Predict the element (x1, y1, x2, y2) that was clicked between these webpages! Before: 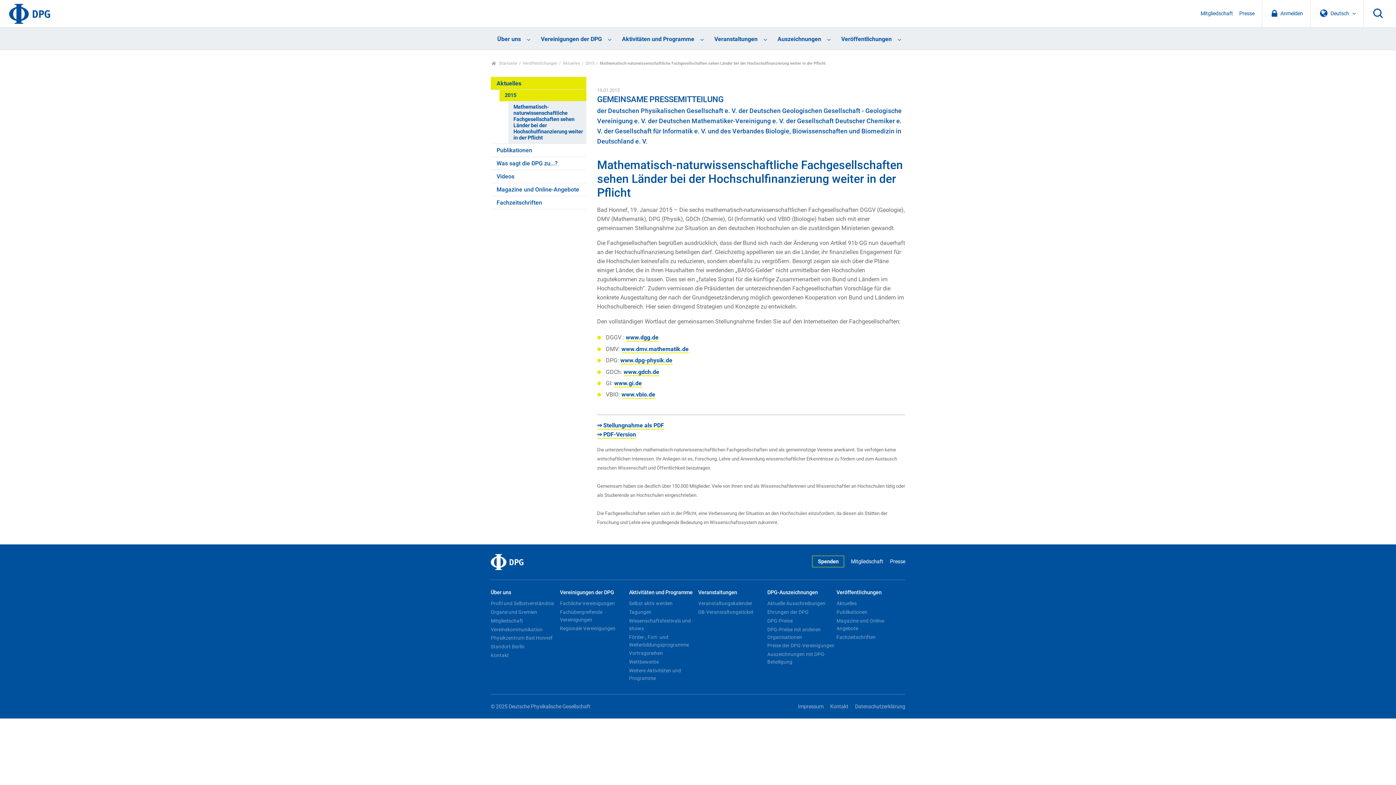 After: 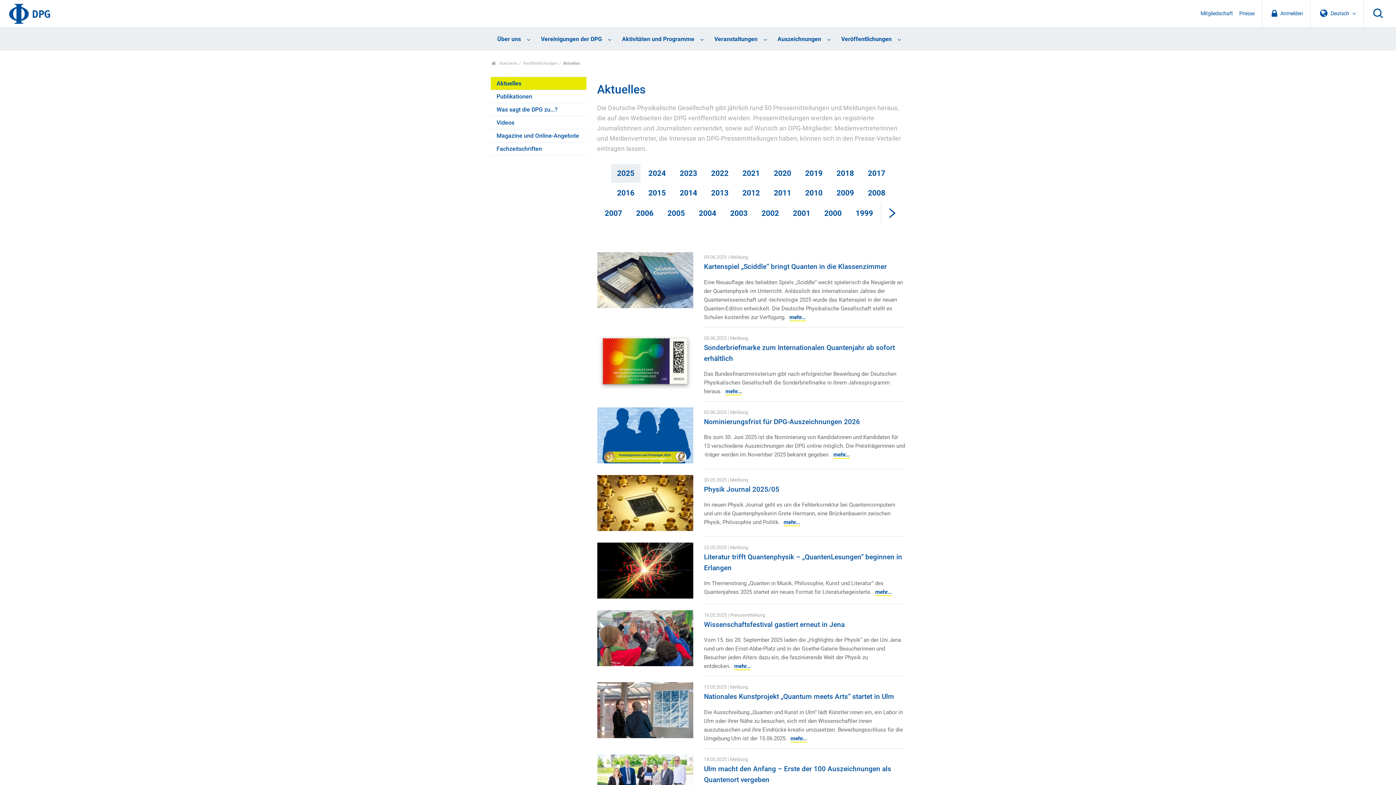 Action: bbox: (562, 60, 583, 66) label: Aktuelles